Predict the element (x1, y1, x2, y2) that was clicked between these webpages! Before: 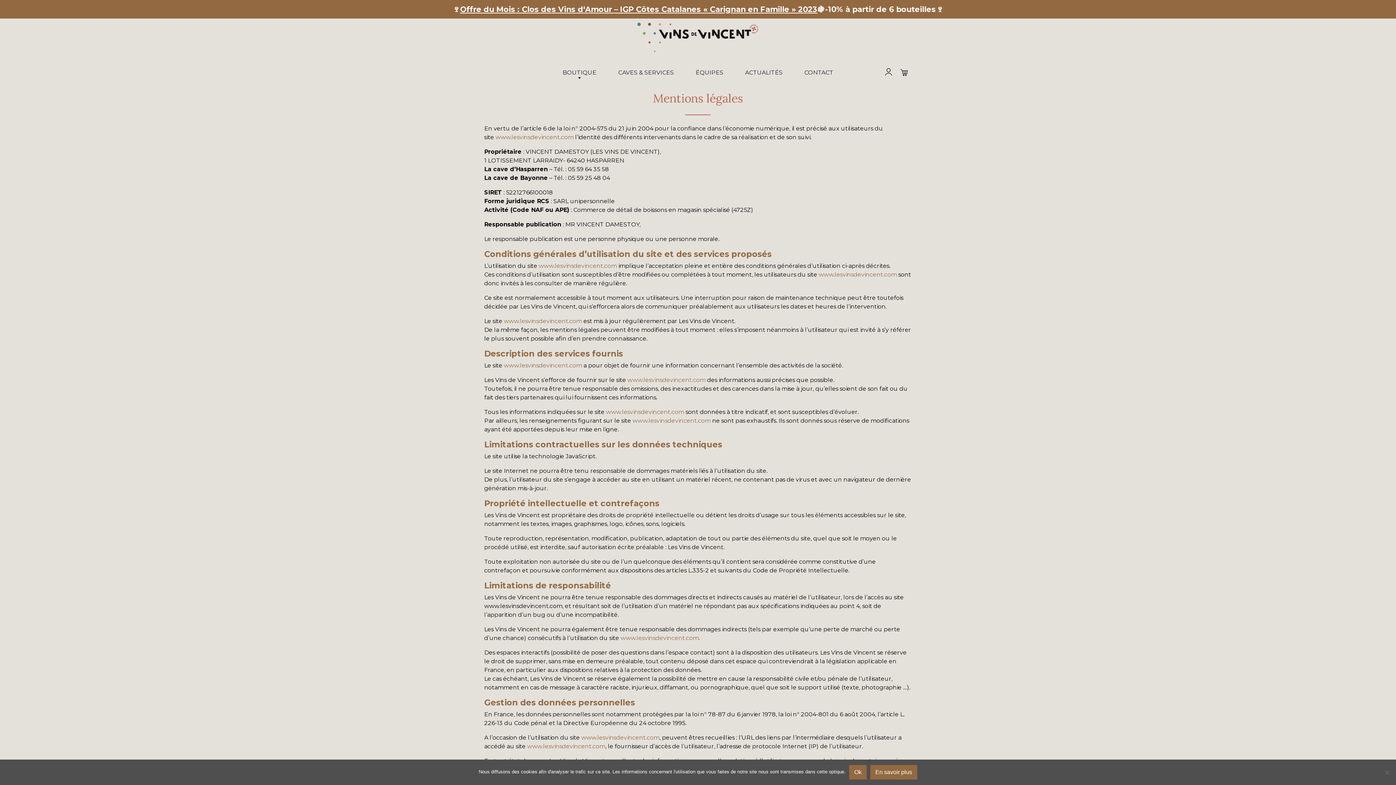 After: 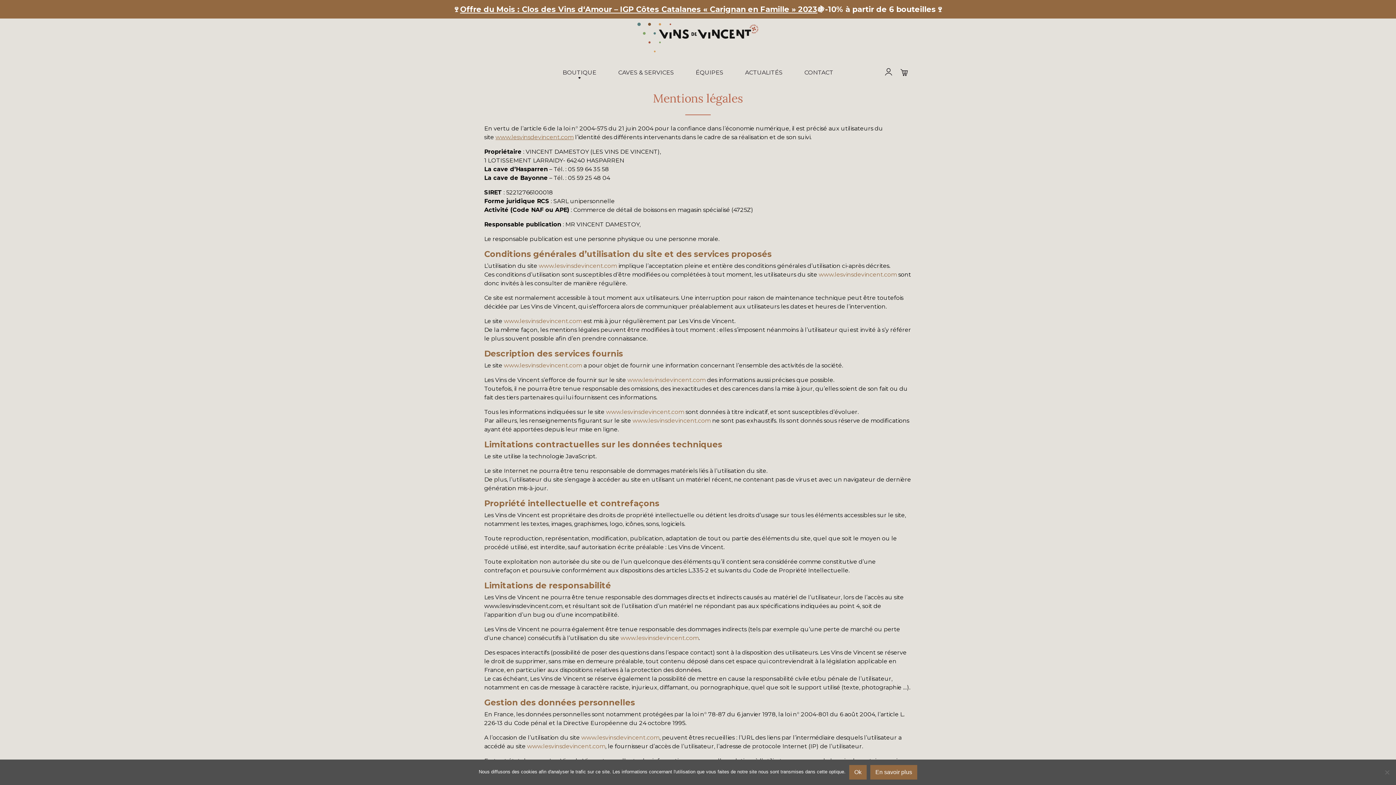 Action: bbox: (495, 133, 573, 140) label: www.lesvinsdevincent.com